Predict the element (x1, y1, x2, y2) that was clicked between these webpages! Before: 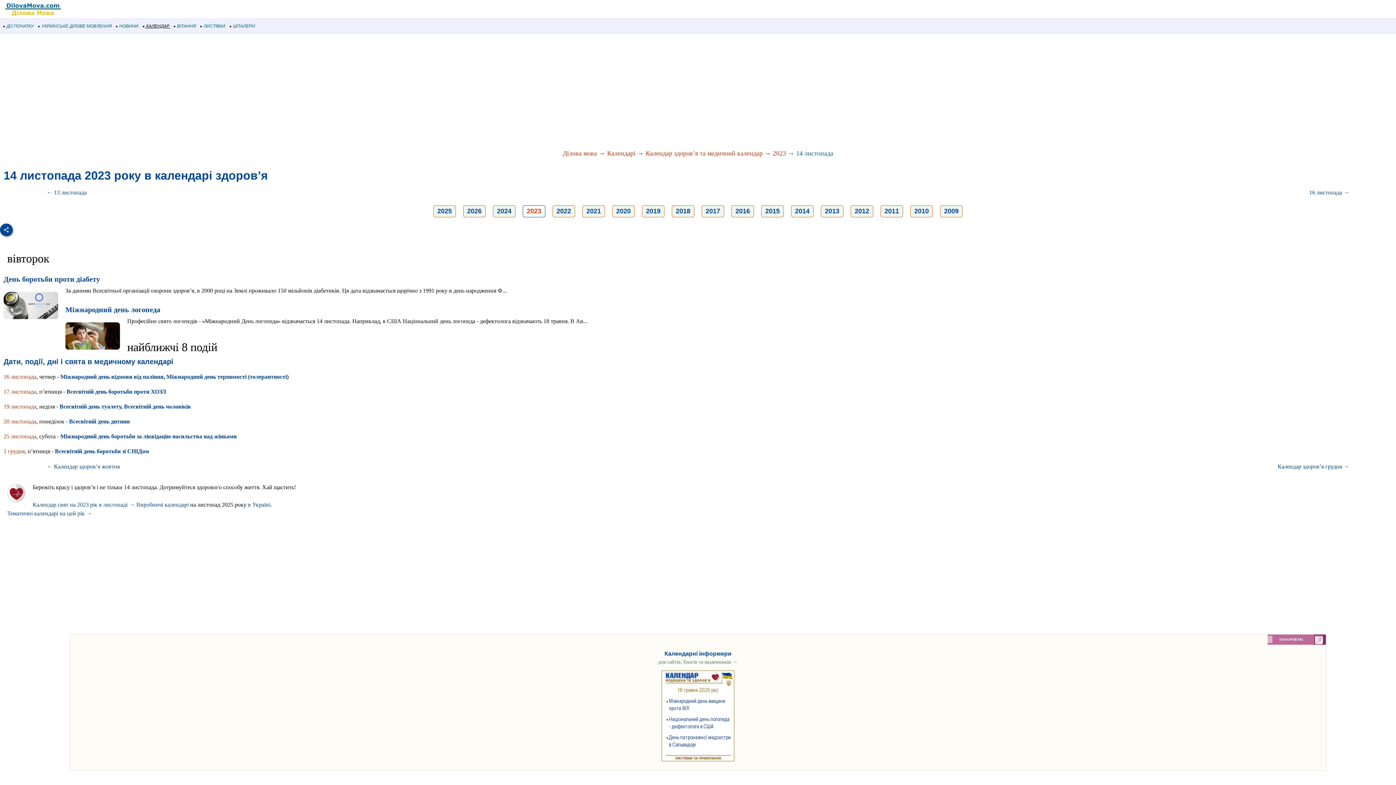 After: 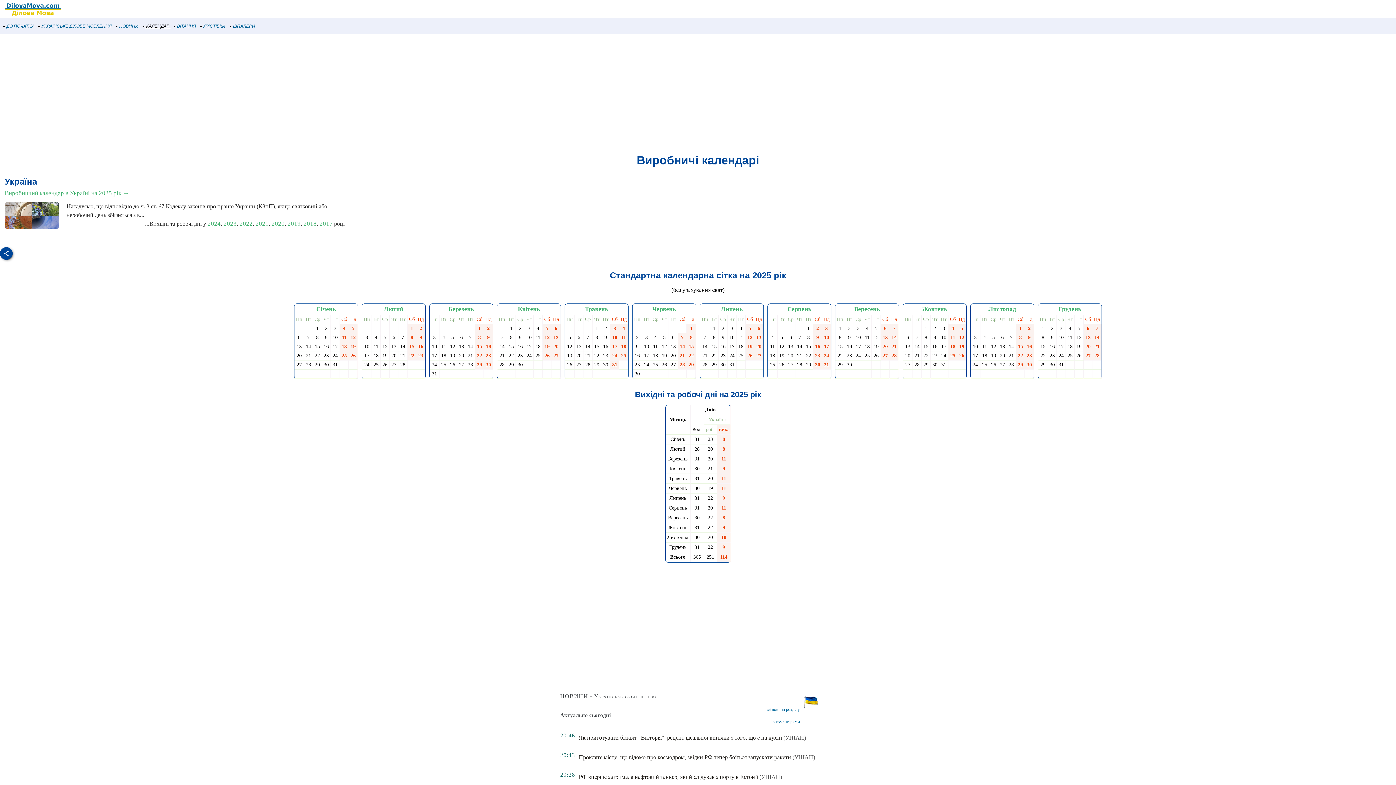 Action: bbox: (136, 501, 188, 508) label: Виробничі календарі